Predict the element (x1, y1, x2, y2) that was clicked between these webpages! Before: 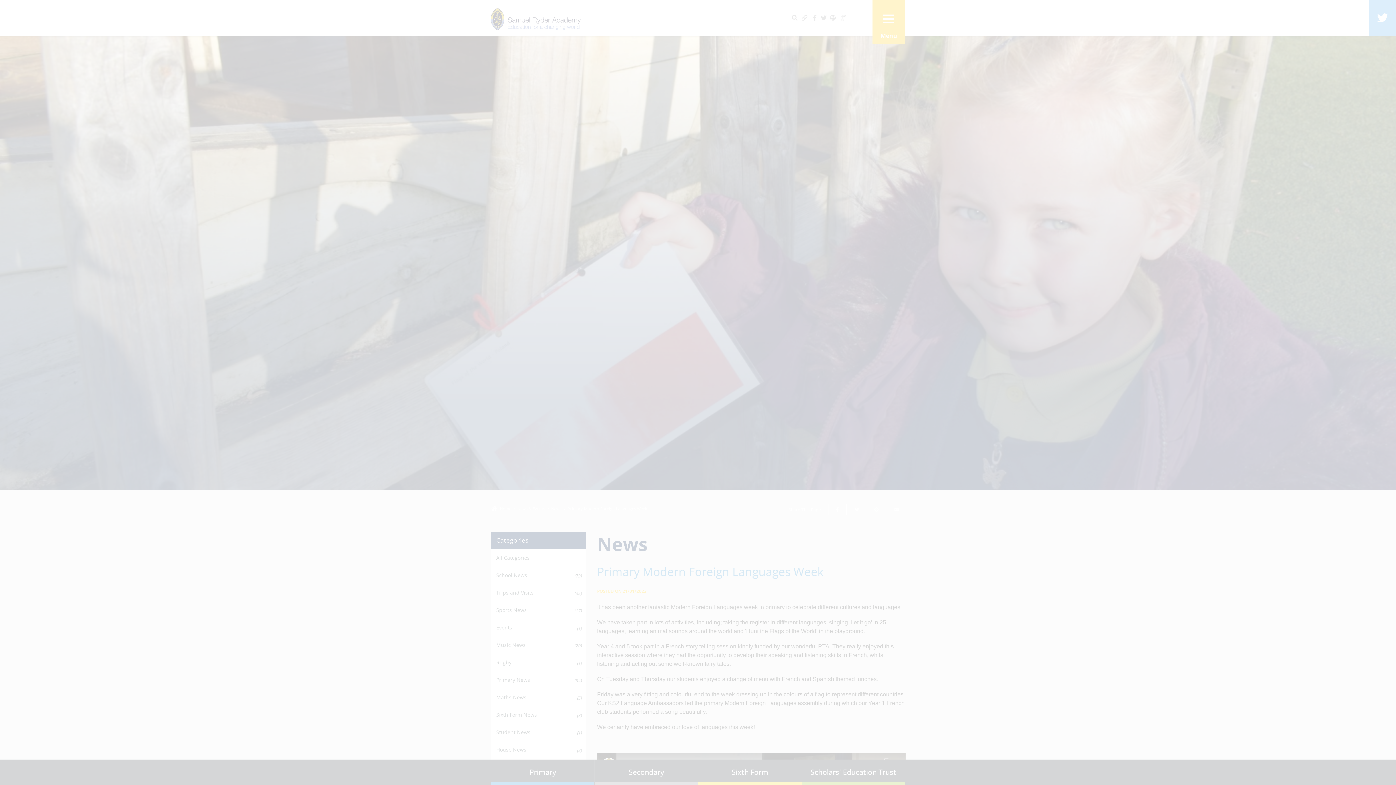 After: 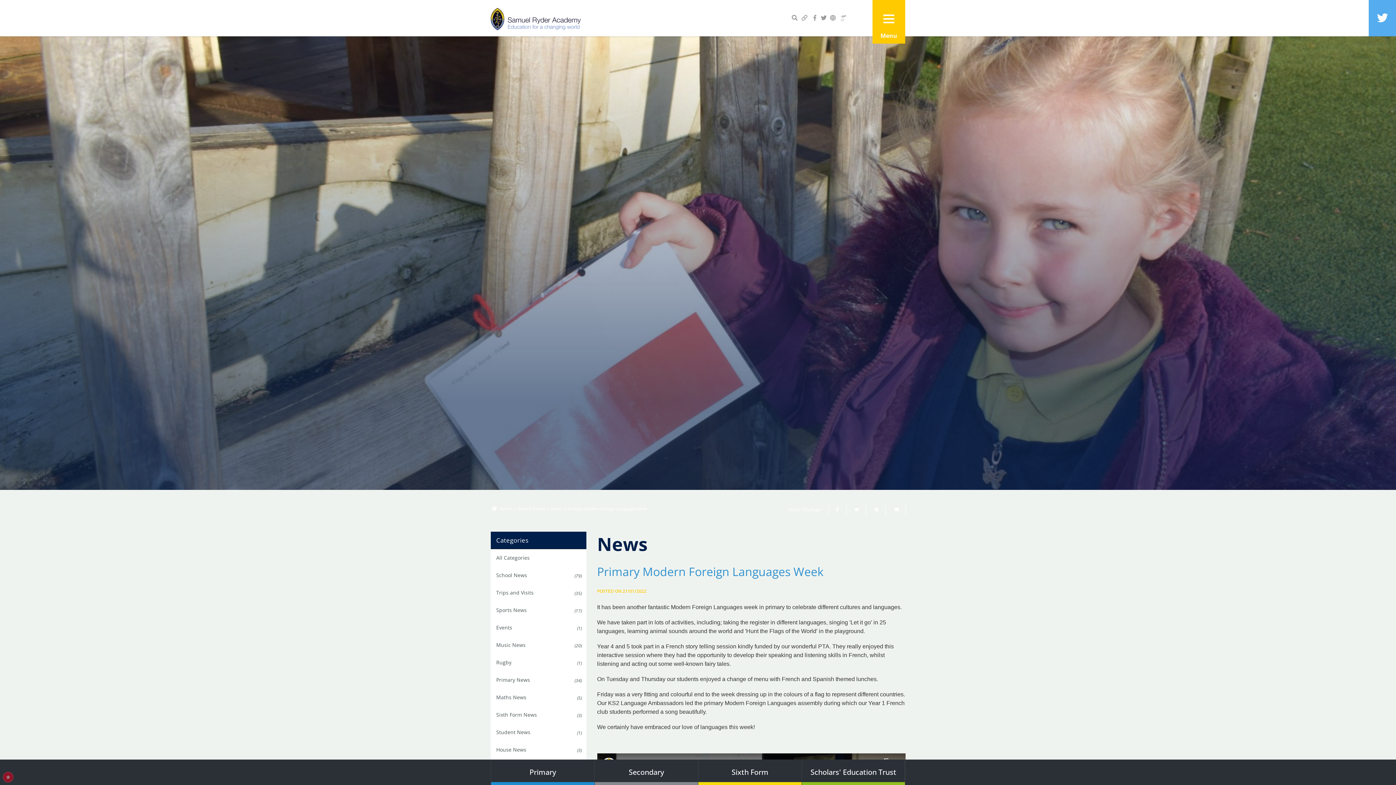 Action: bbox: (46, 725, 110, 739) label: ALLOW ALL COOKIES